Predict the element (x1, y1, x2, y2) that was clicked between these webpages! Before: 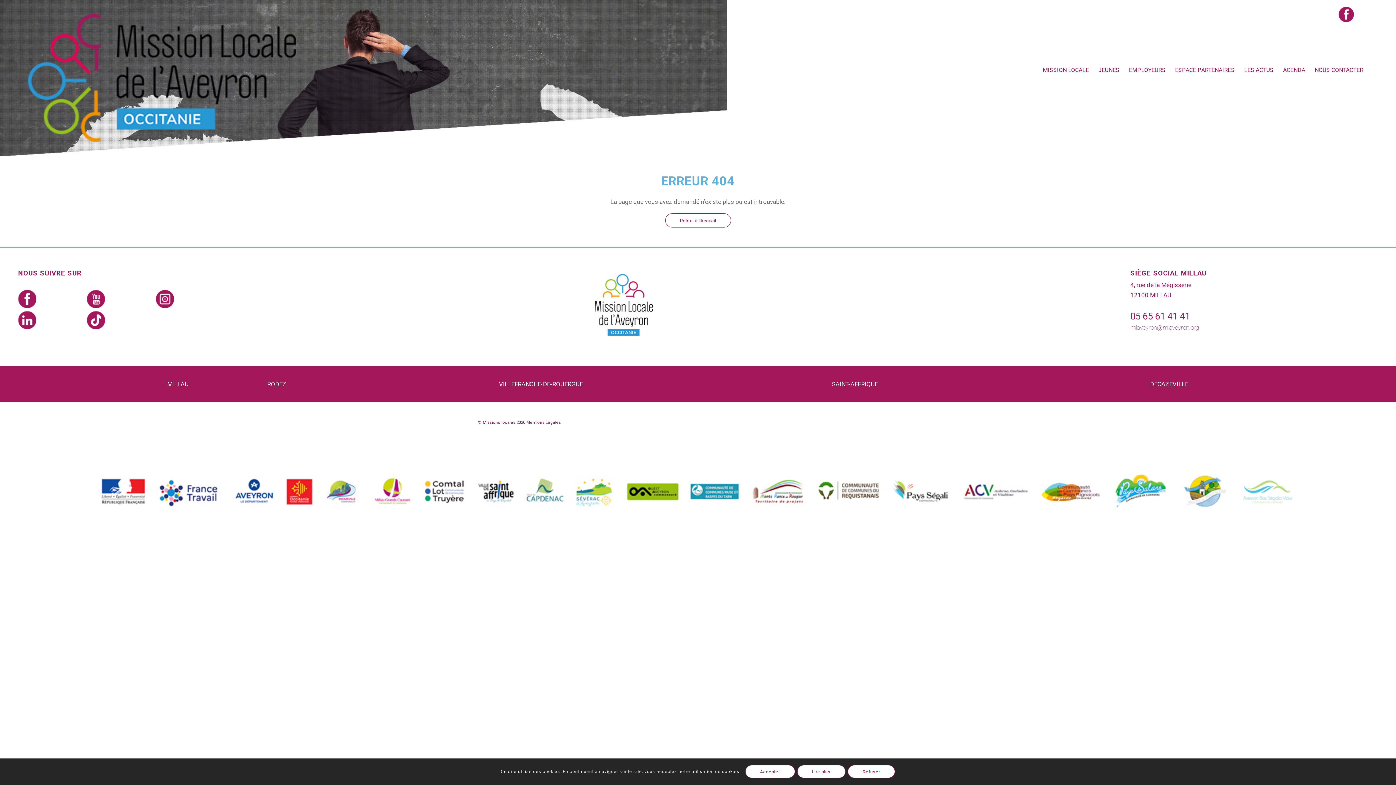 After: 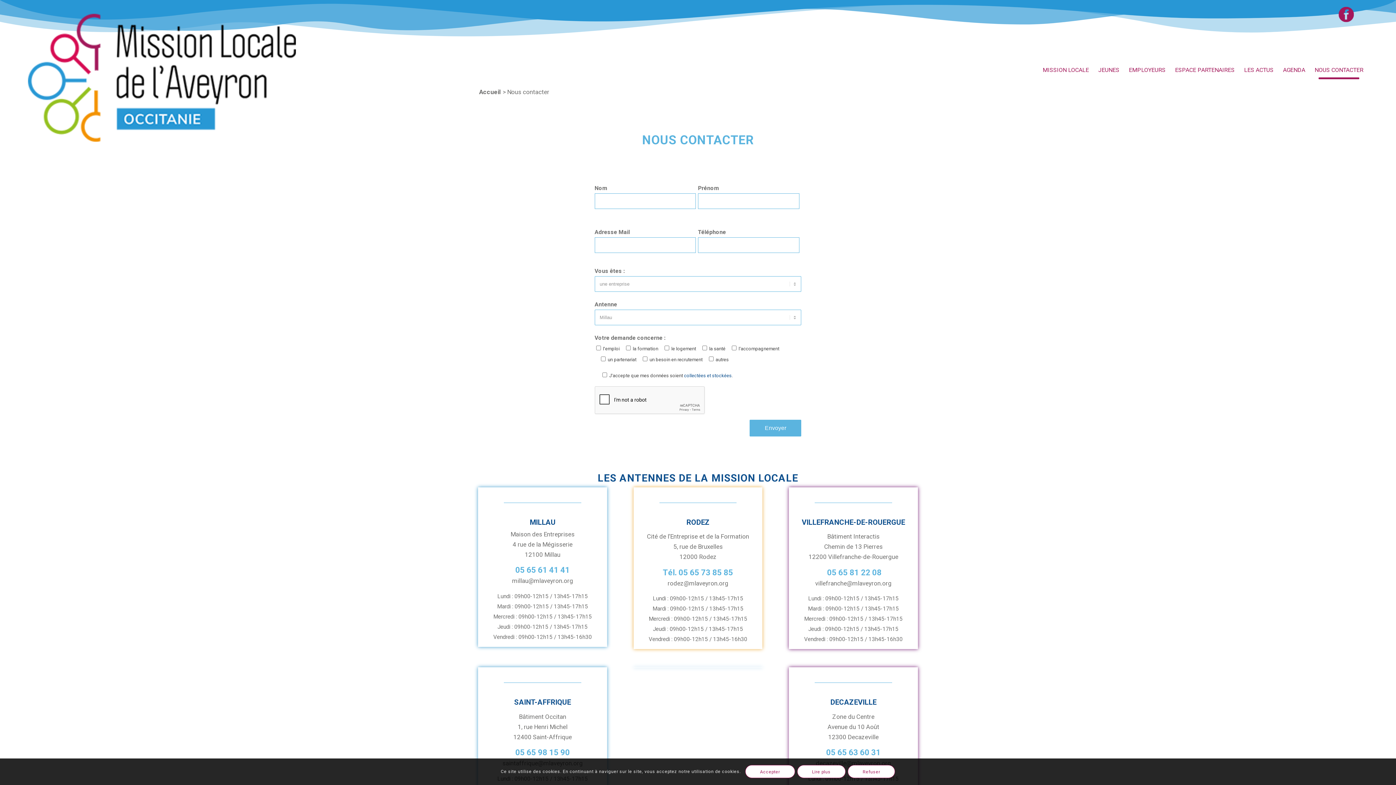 Action: bbox: (1310, 54, 1368, 86) label: NOUS CONTACTER